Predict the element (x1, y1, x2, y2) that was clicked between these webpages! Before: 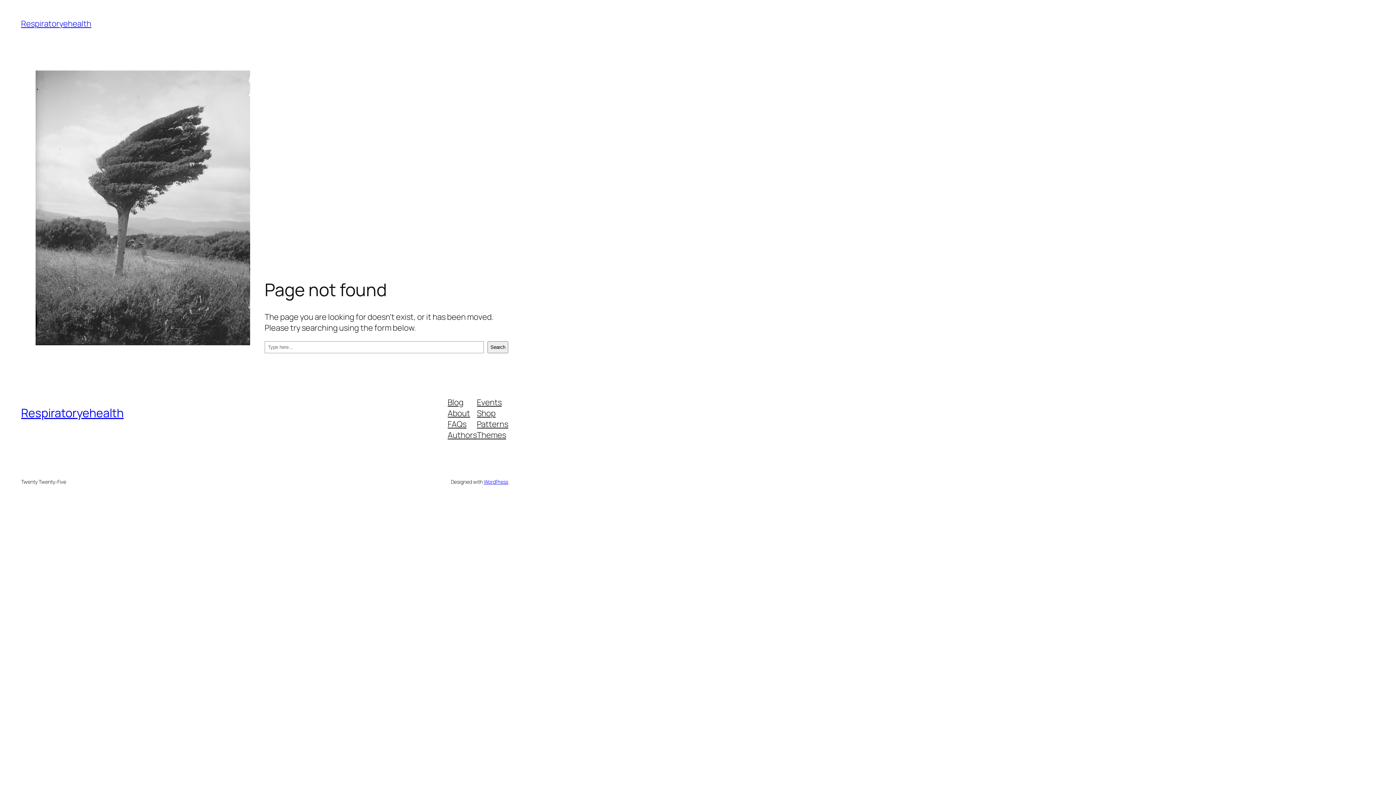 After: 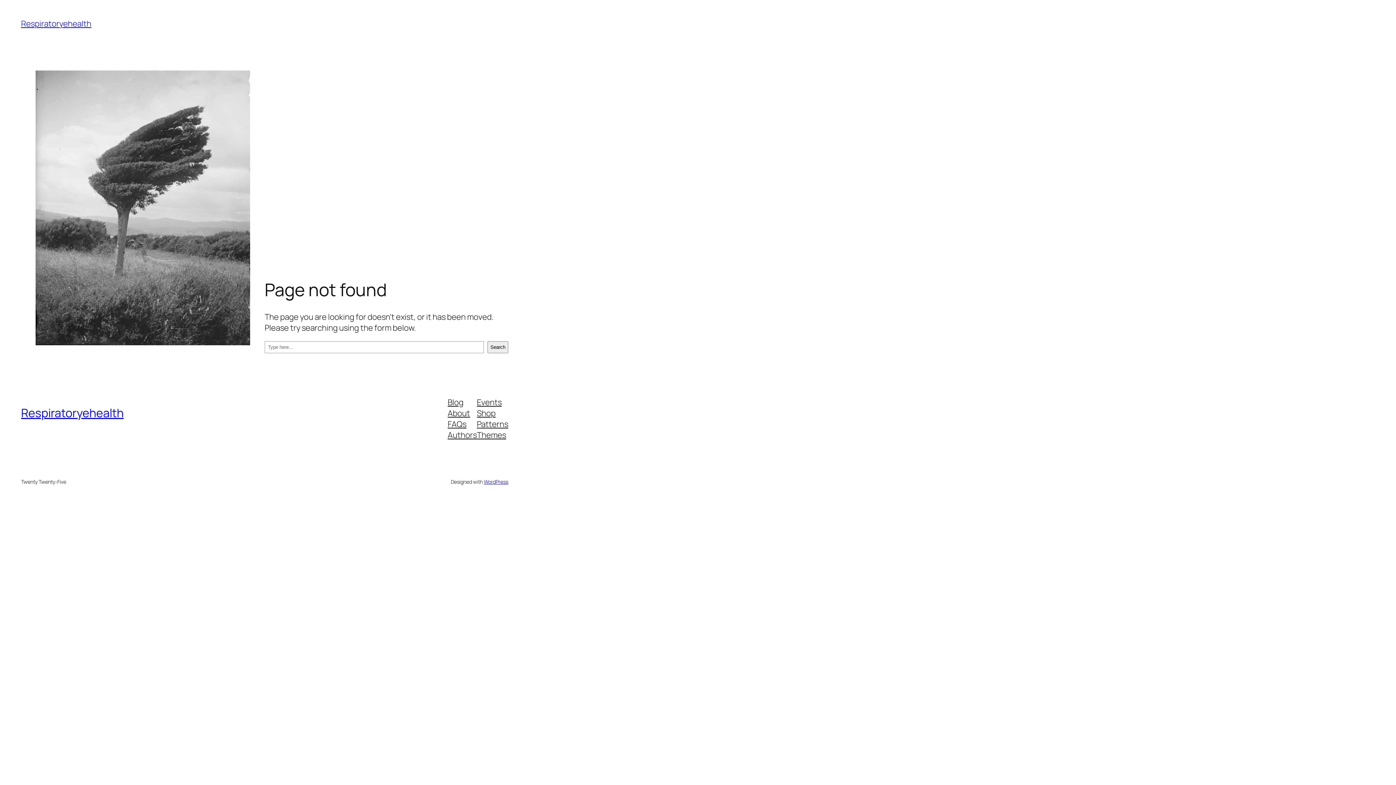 Action: label: Shop bbox: (477, 407, 495, 418)